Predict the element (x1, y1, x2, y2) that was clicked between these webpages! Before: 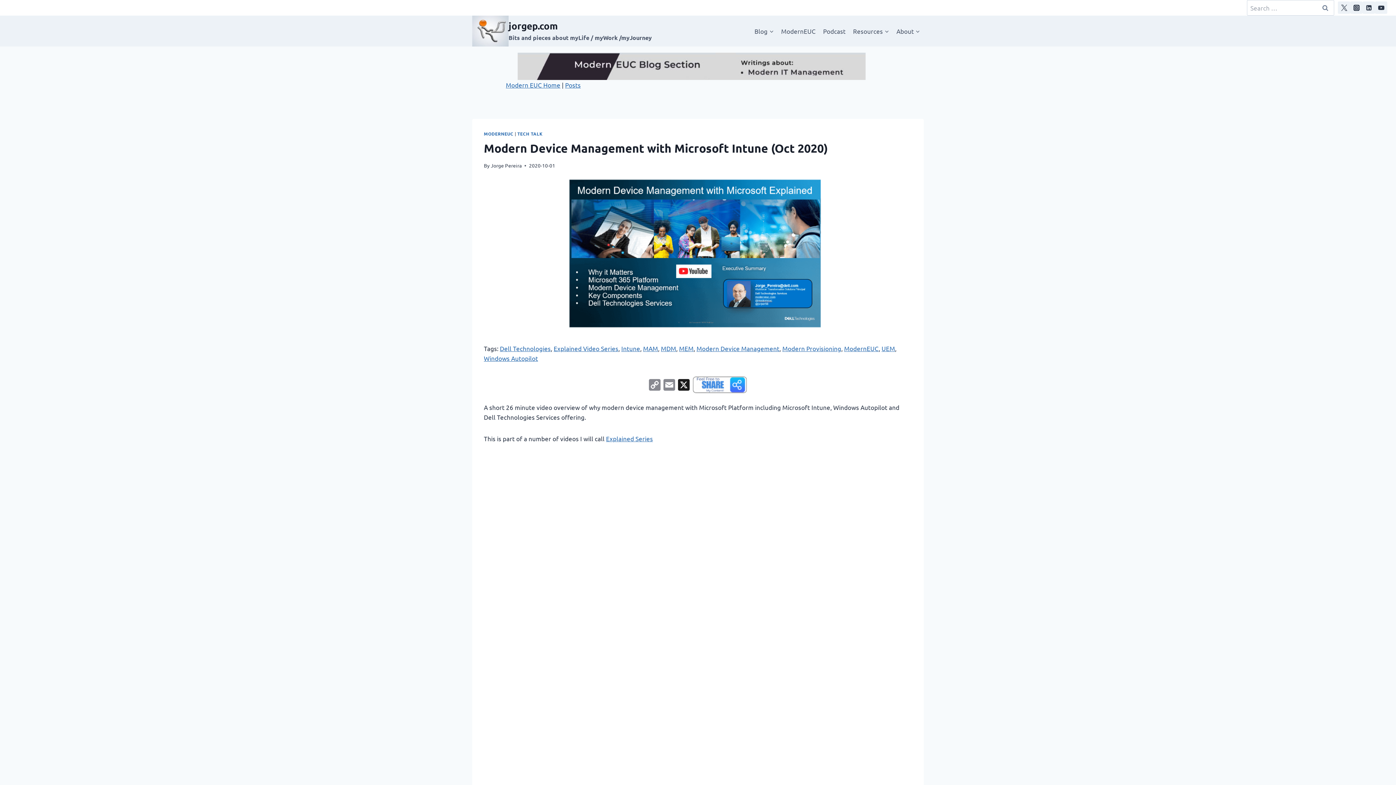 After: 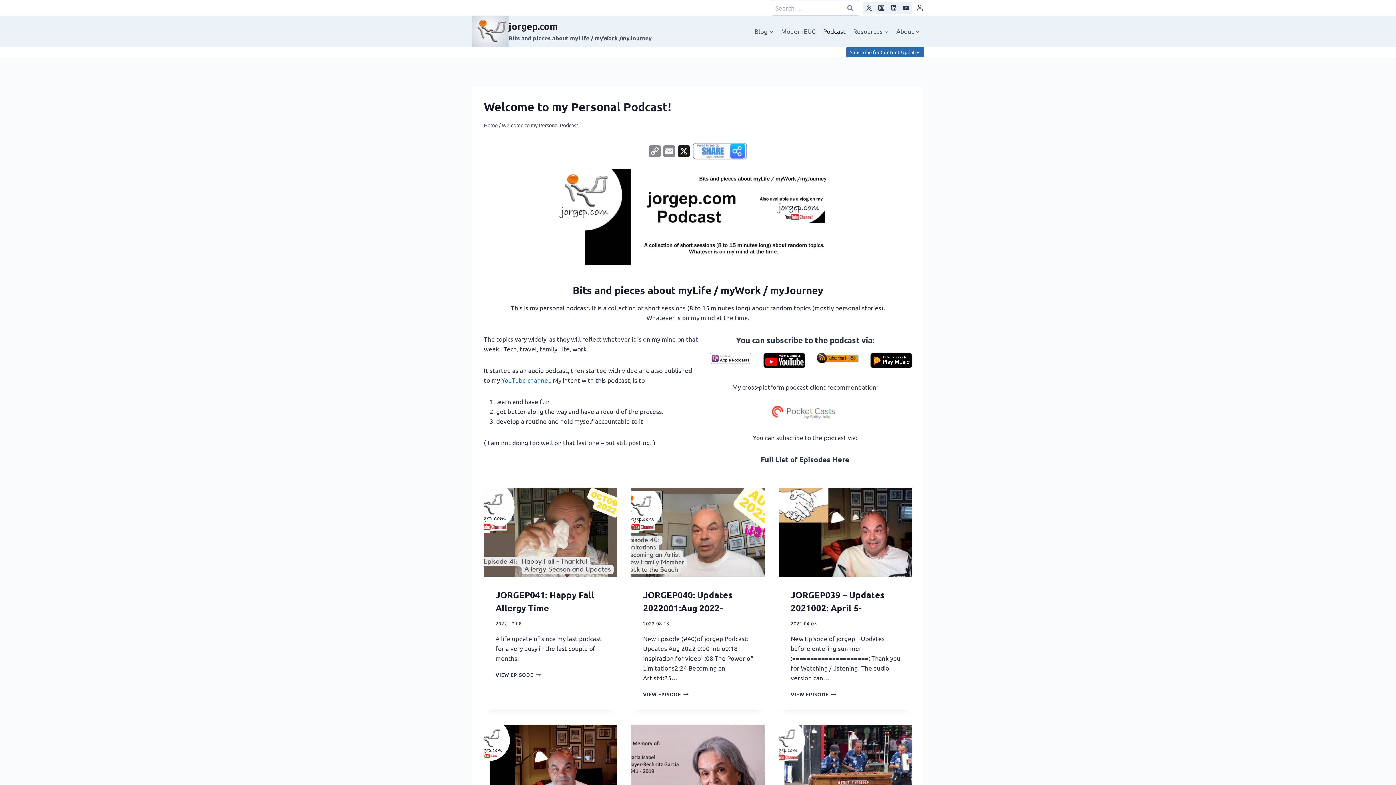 Action: bbox: (819, 22, 849, 39) label: Podcast